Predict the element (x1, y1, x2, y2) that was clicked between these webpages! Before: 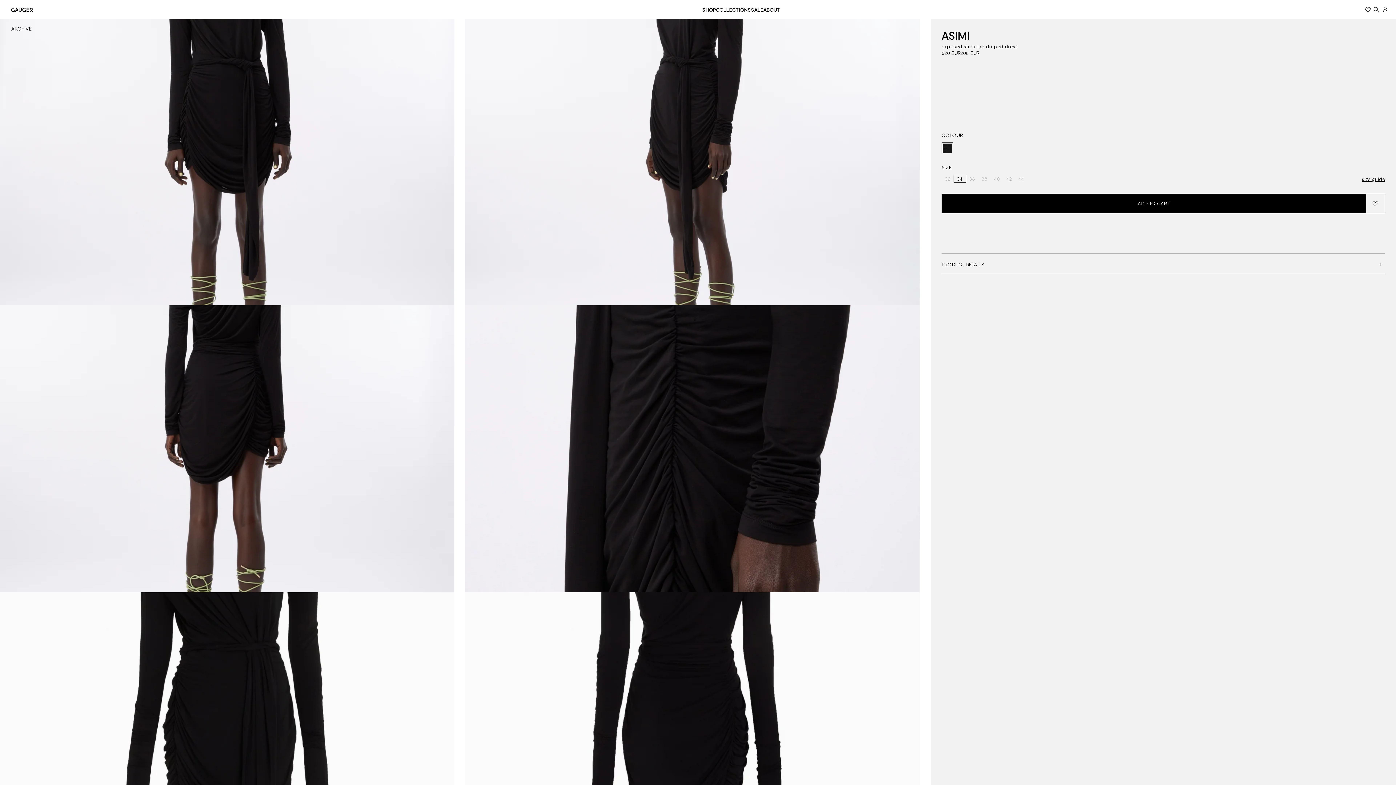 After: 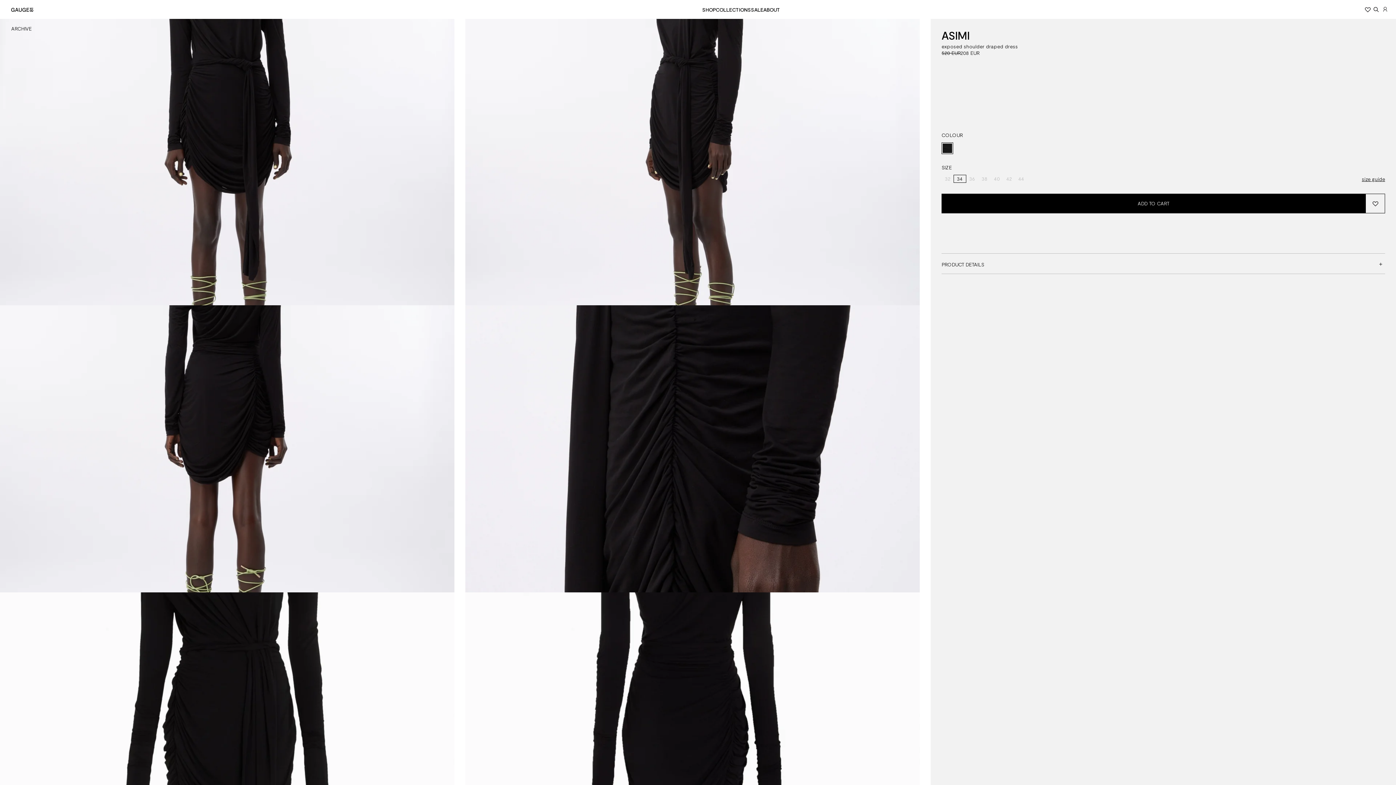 Action: bbox: (941, 193, 1365, 213) label: Add asimi | black to your bag